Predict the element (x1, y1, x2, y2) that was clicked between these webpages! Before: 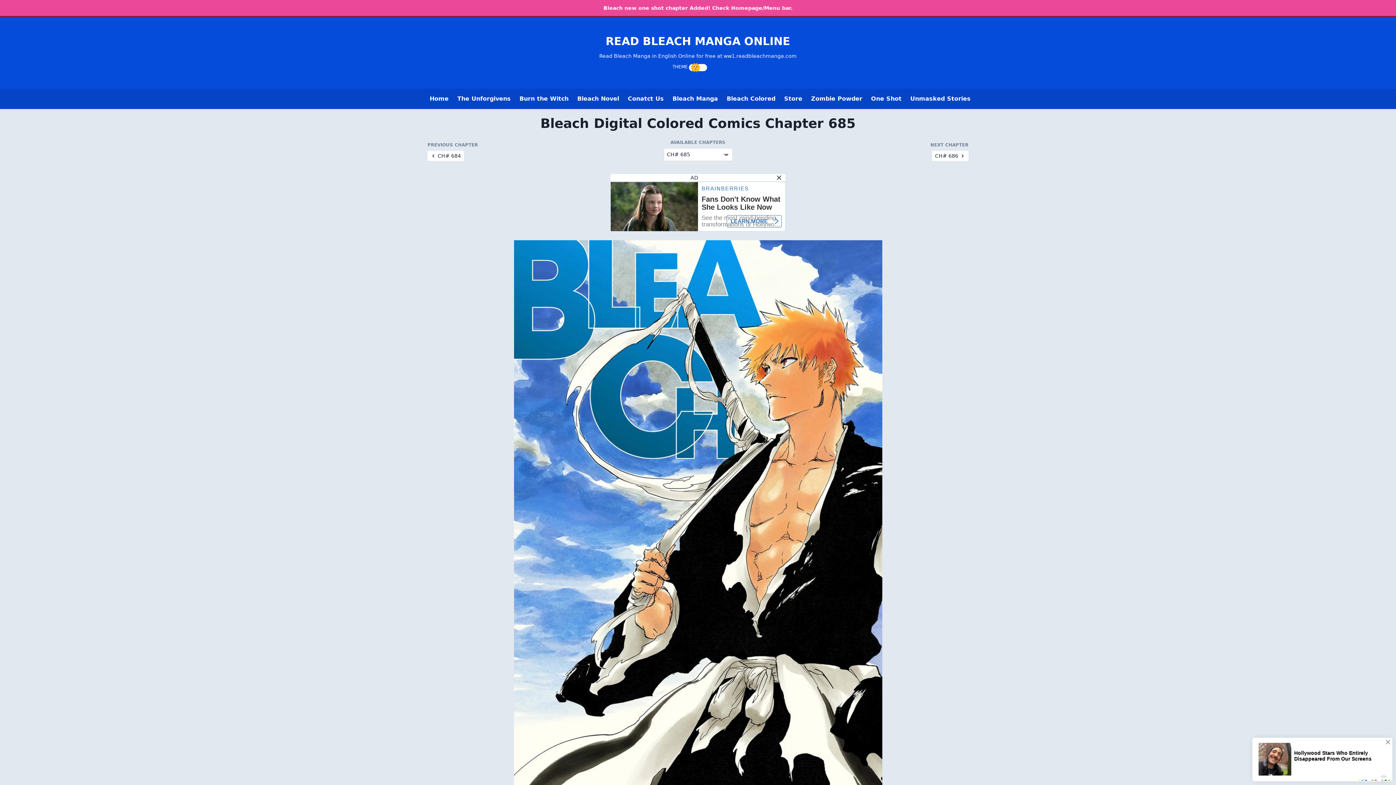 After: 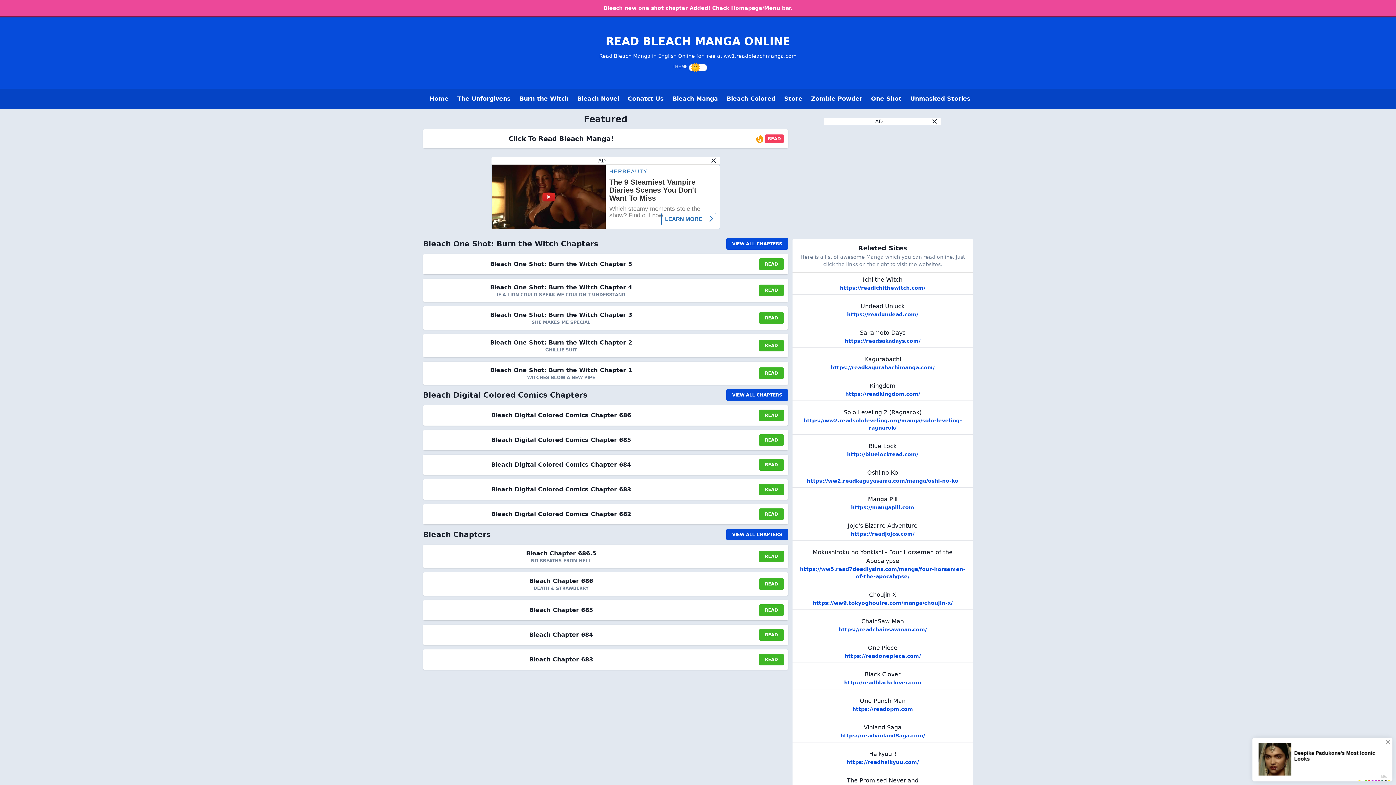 Action: bbox: (5, 34, 1390, 59) label: READ BLEACH MANGA ONLINE

Read Bleach Manga in English Online for free at ww1.readbleachmanga.com